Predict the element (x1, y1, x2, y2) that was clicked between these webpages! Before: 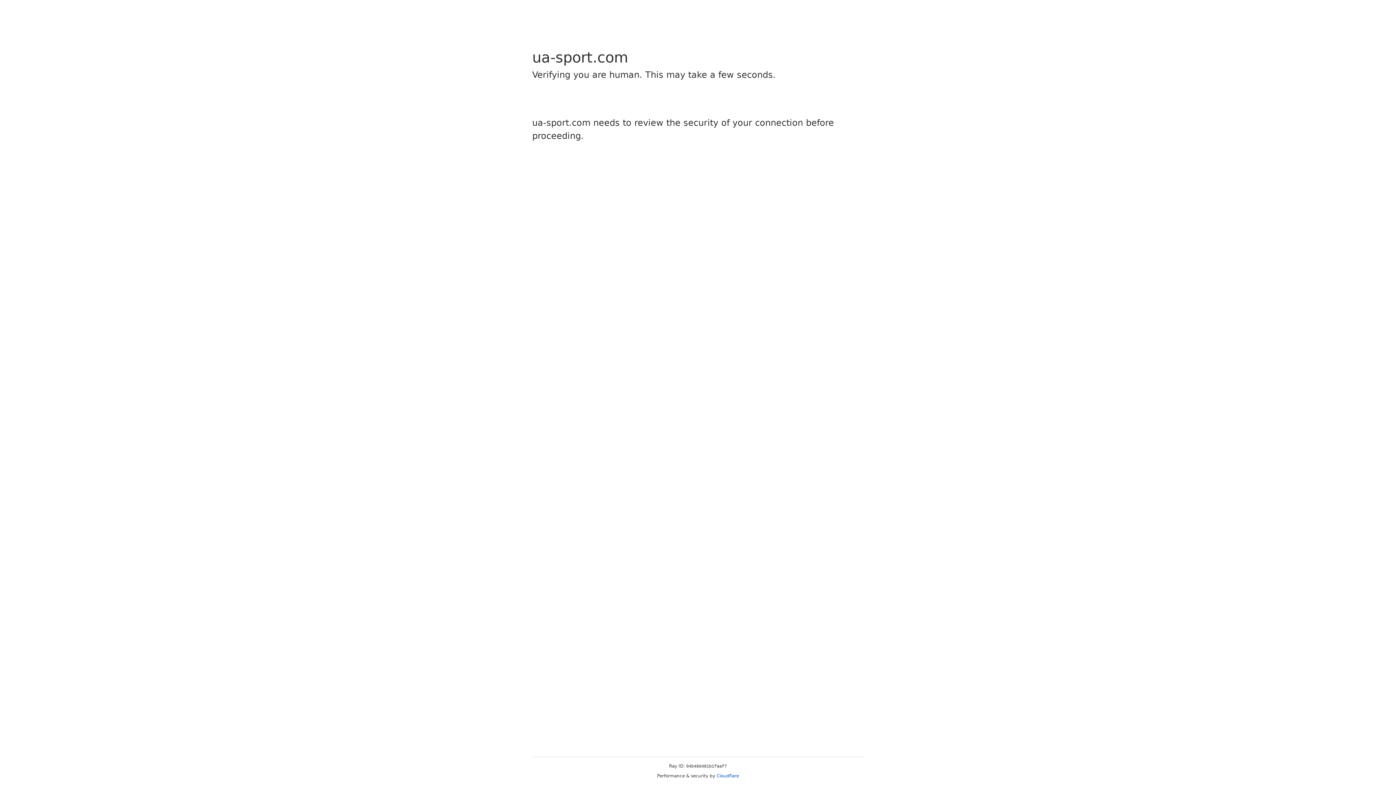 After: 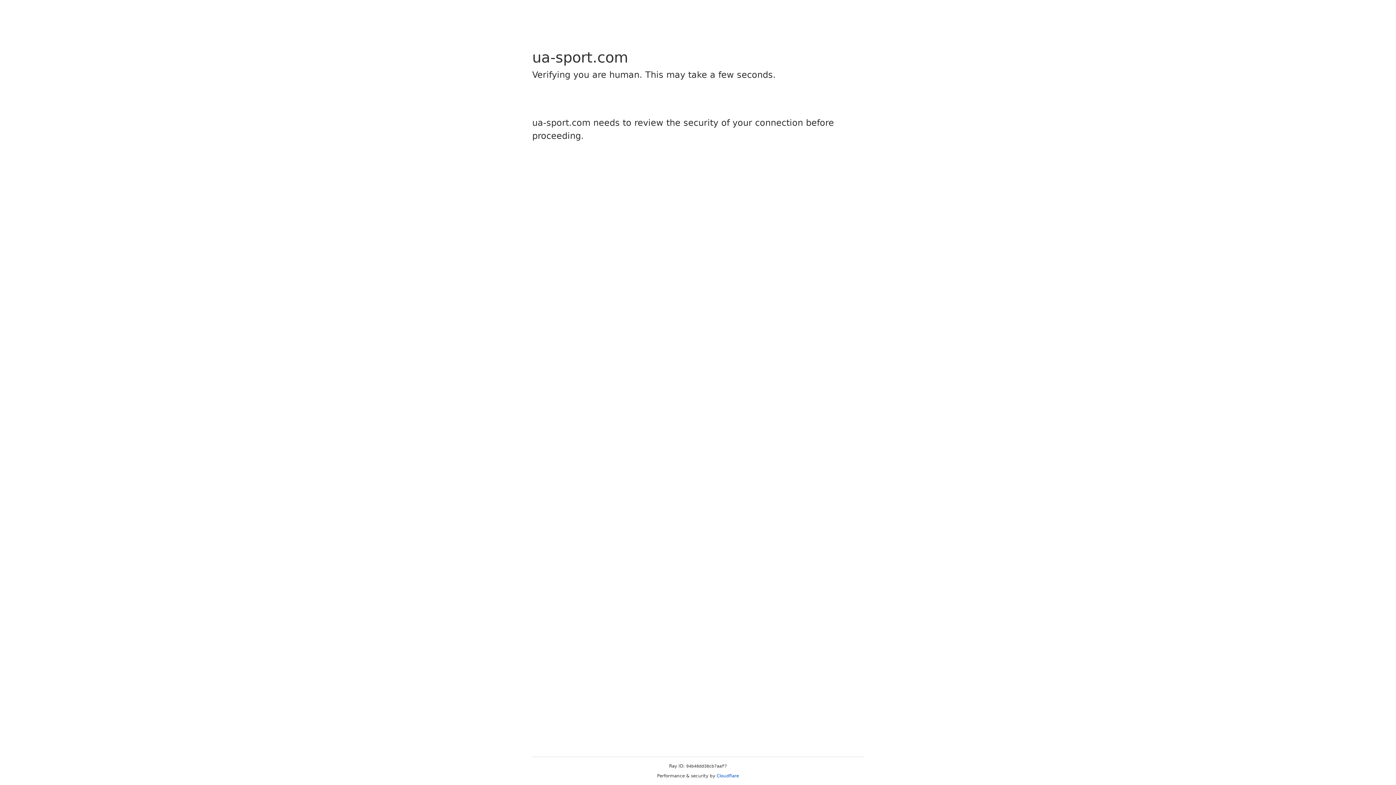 Action: bbox: (716, 773, 739, 778) label: Cloudflare